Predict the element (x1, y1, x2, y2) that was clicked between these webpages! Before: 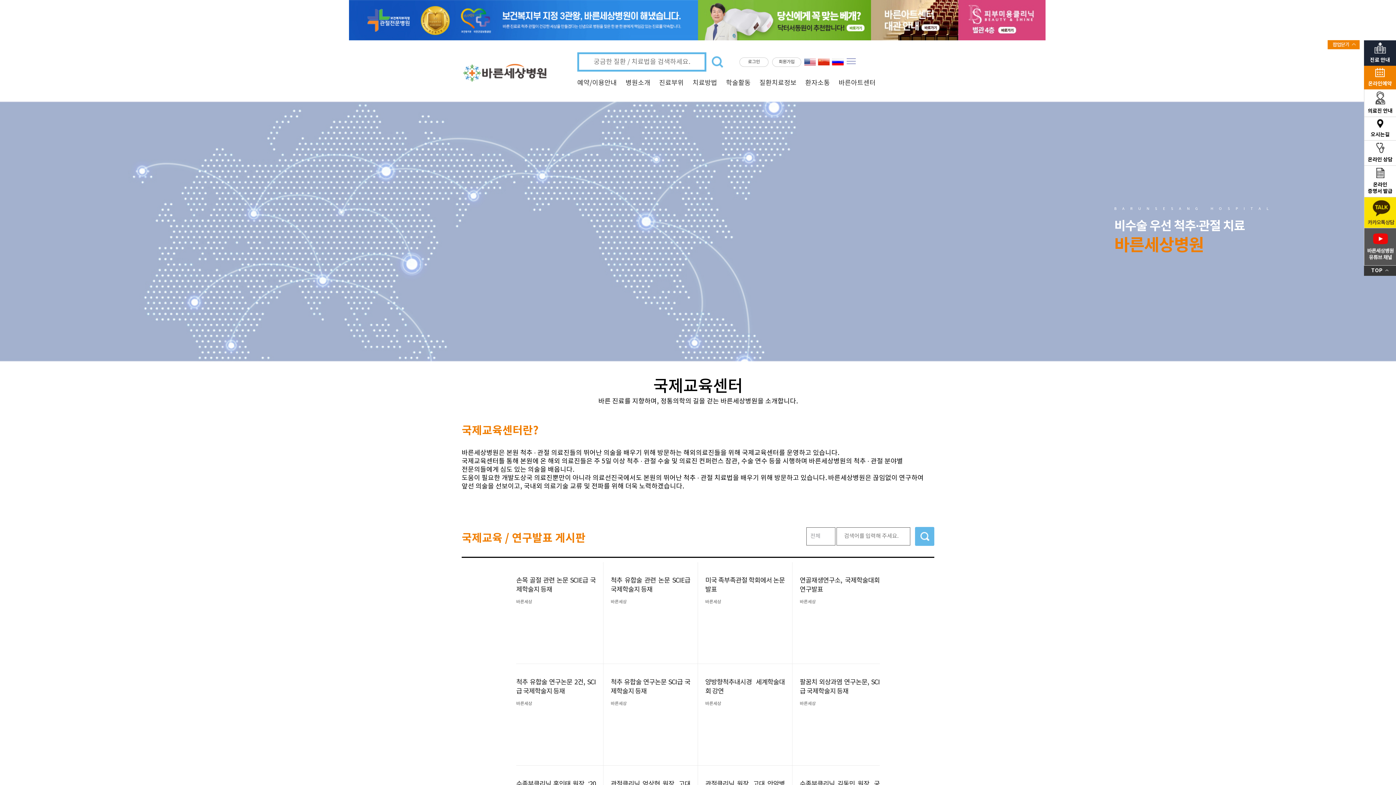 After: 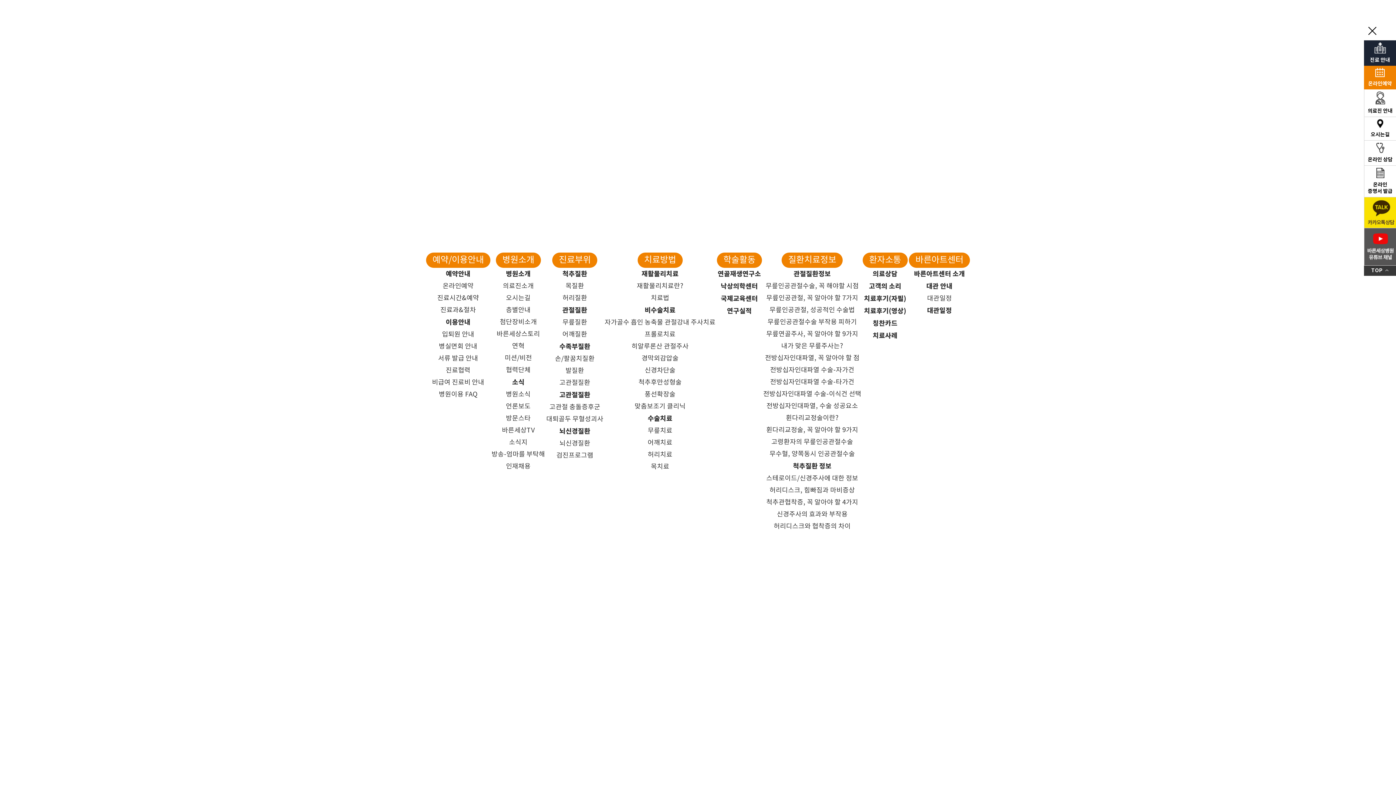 Action: bbox: (846, 57, 856, 66) label:   